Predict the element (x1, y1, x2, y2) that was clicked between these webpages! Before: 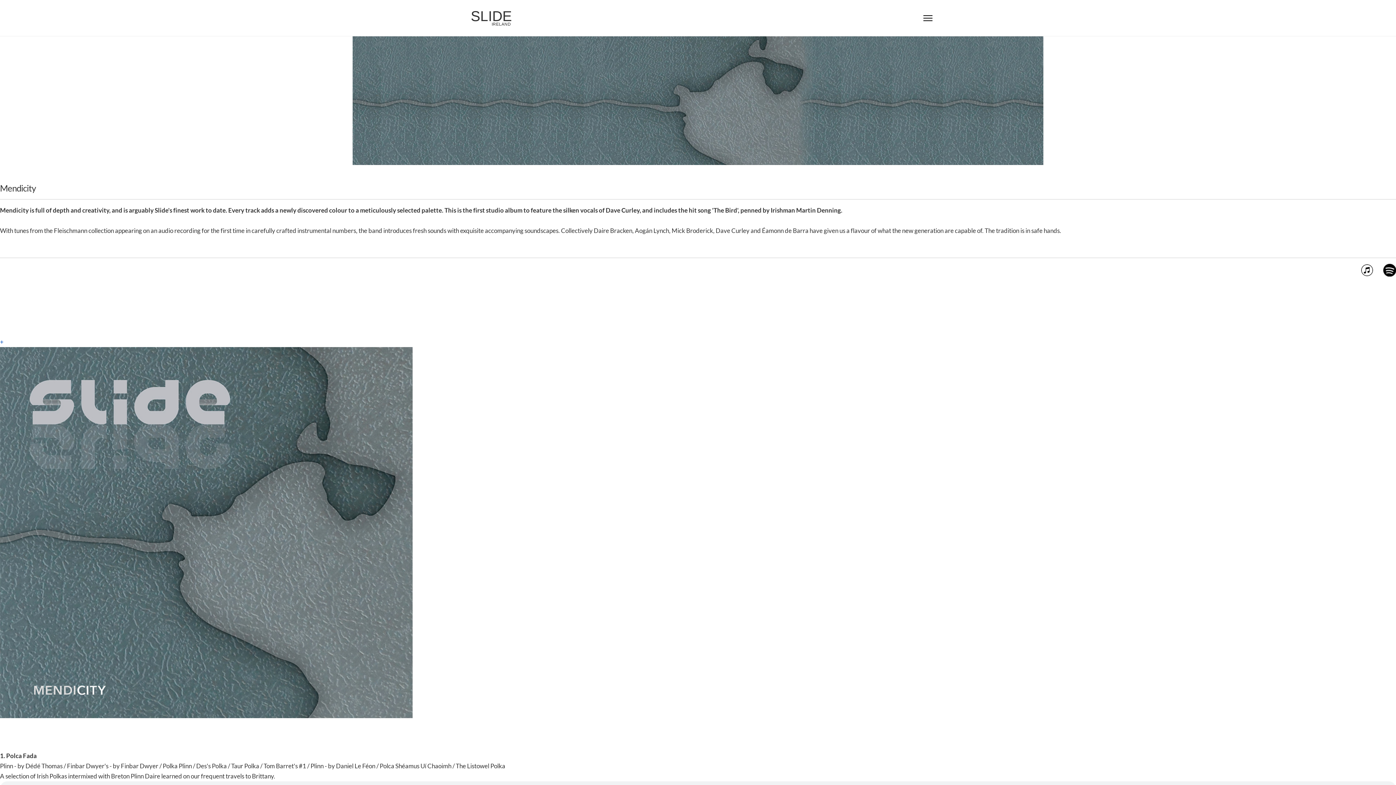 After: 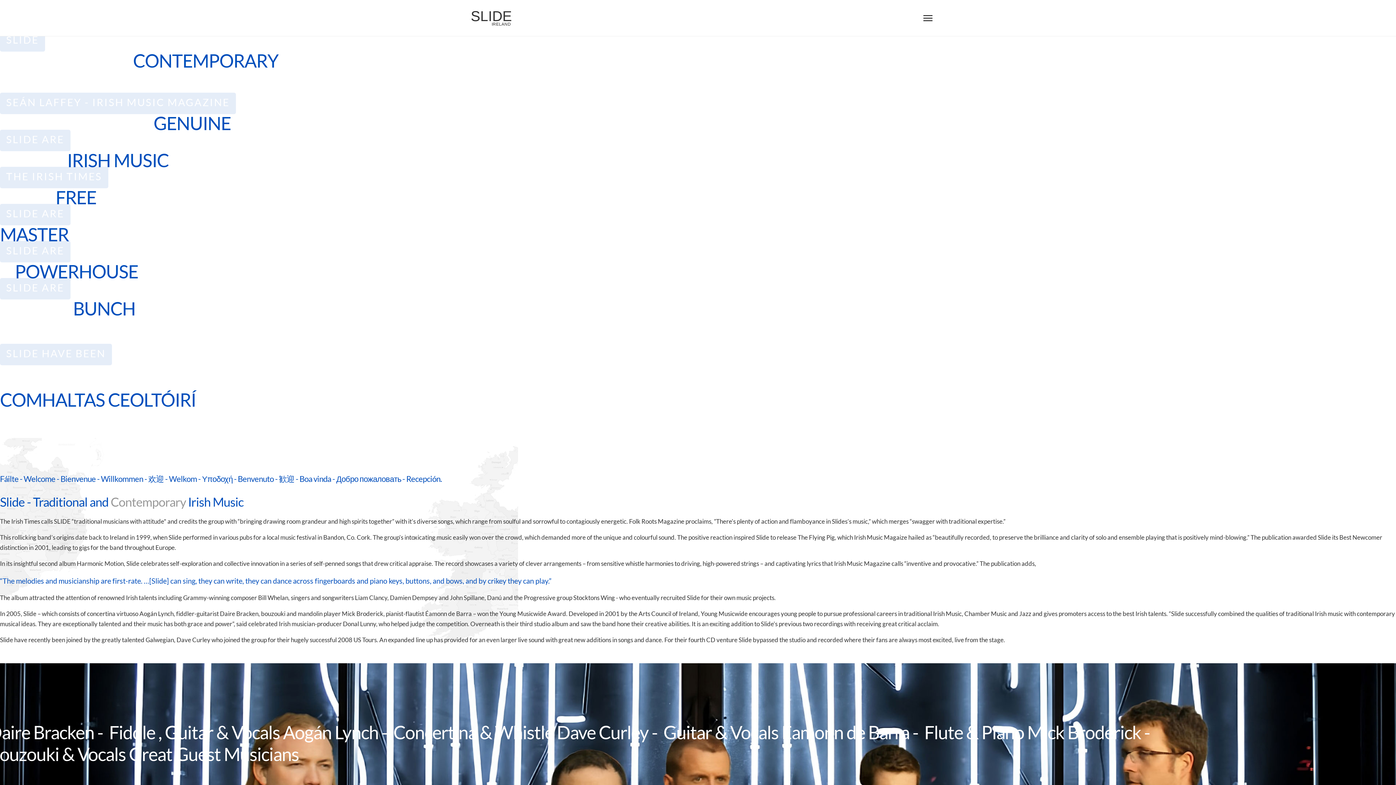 Action: bbox: (463, -2, 518, 38)